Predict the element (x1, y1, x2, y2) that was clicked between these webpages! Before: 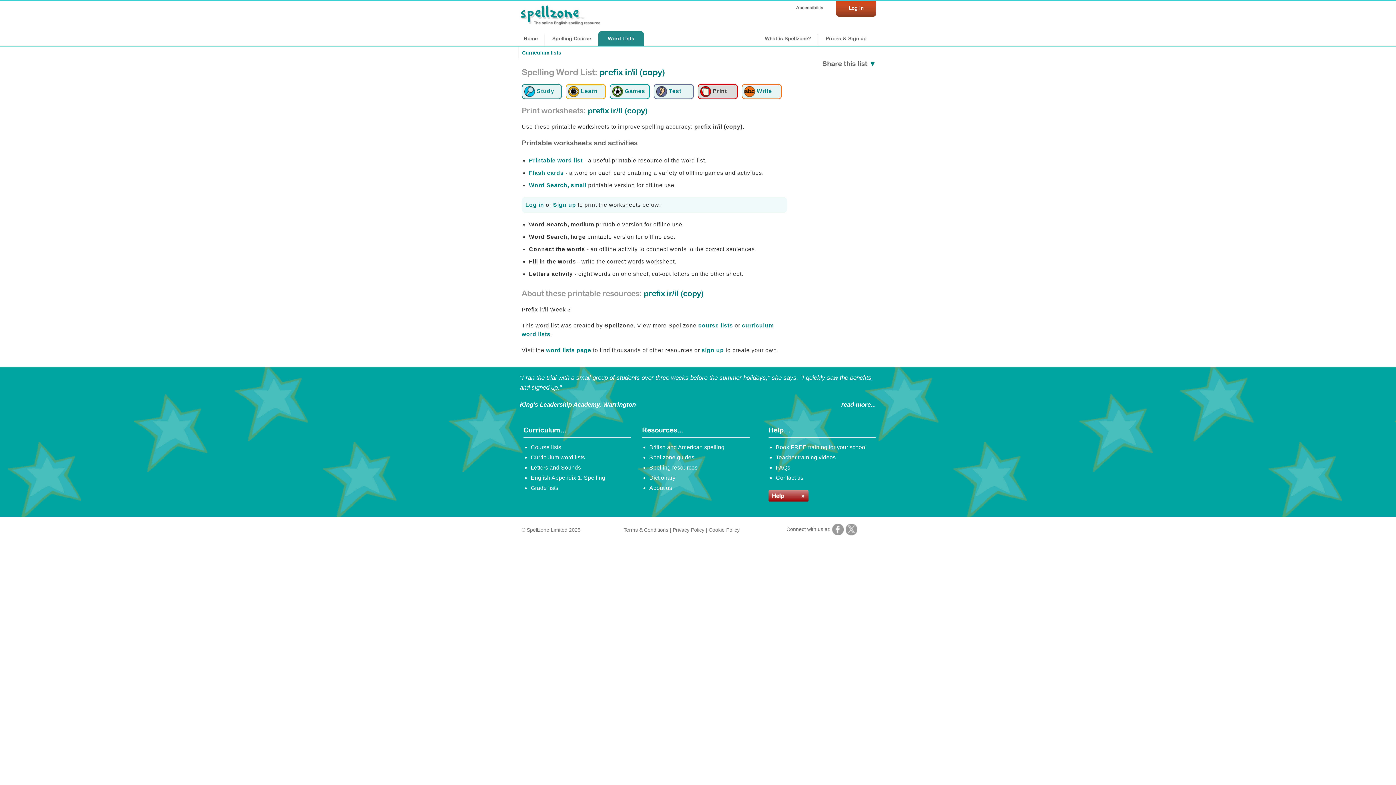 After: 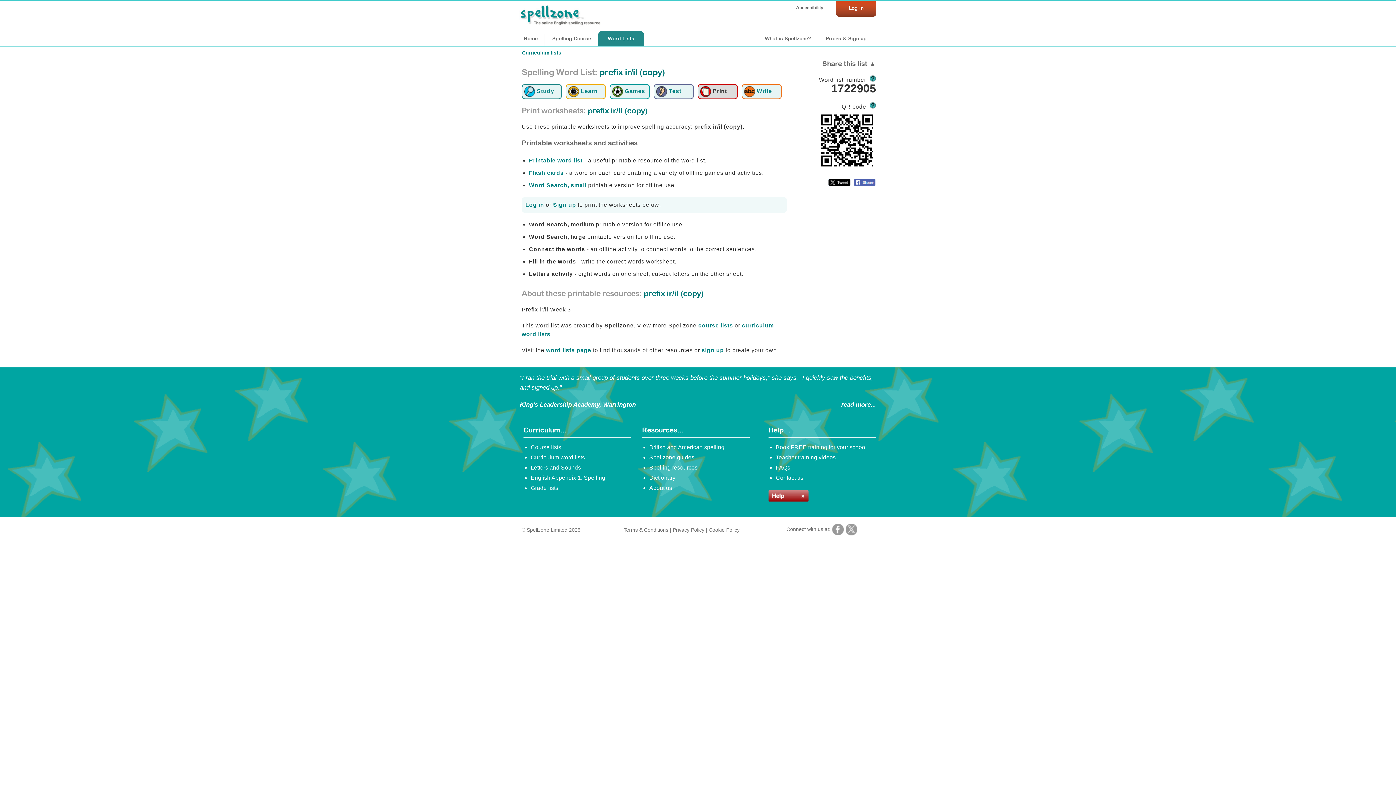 Action: label: ▼ bbox: (869, 59, 876, 67)